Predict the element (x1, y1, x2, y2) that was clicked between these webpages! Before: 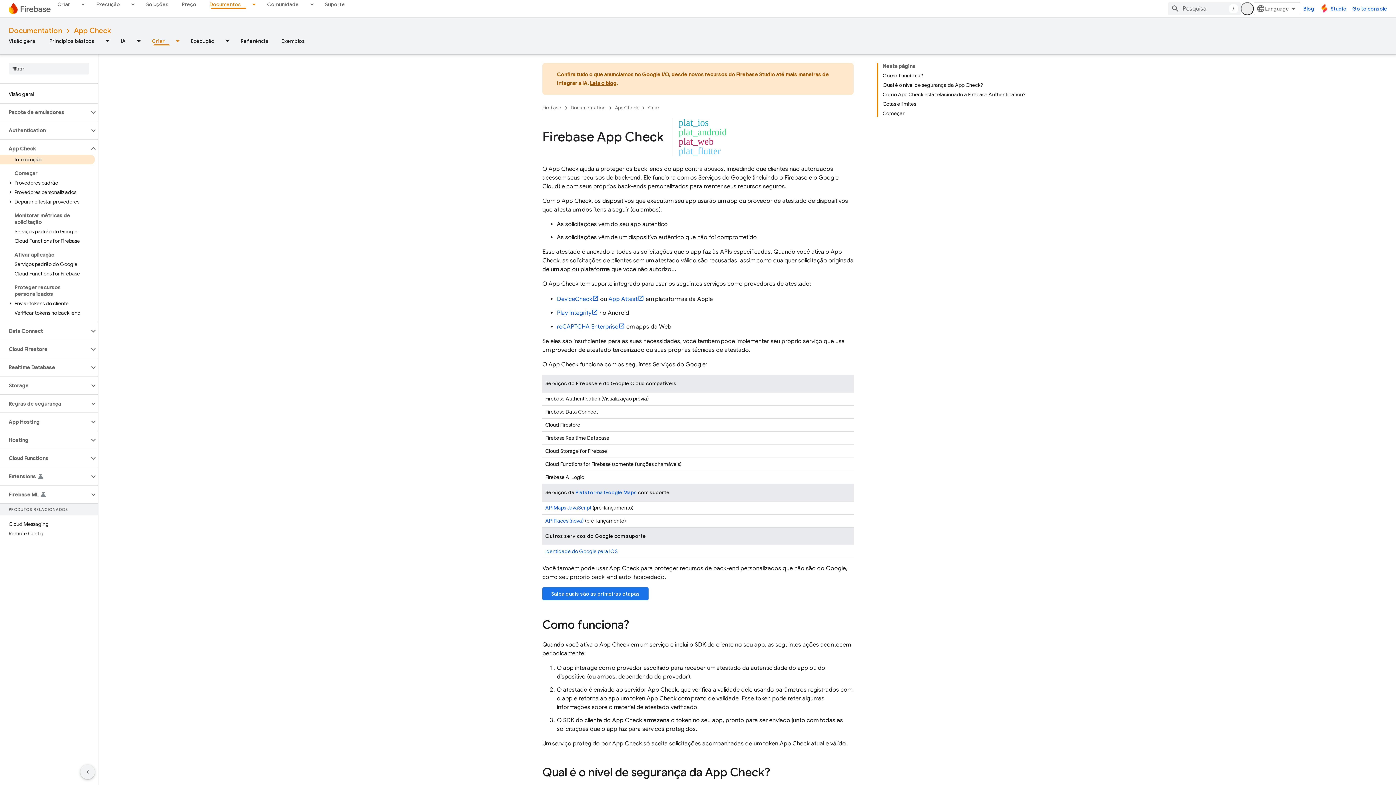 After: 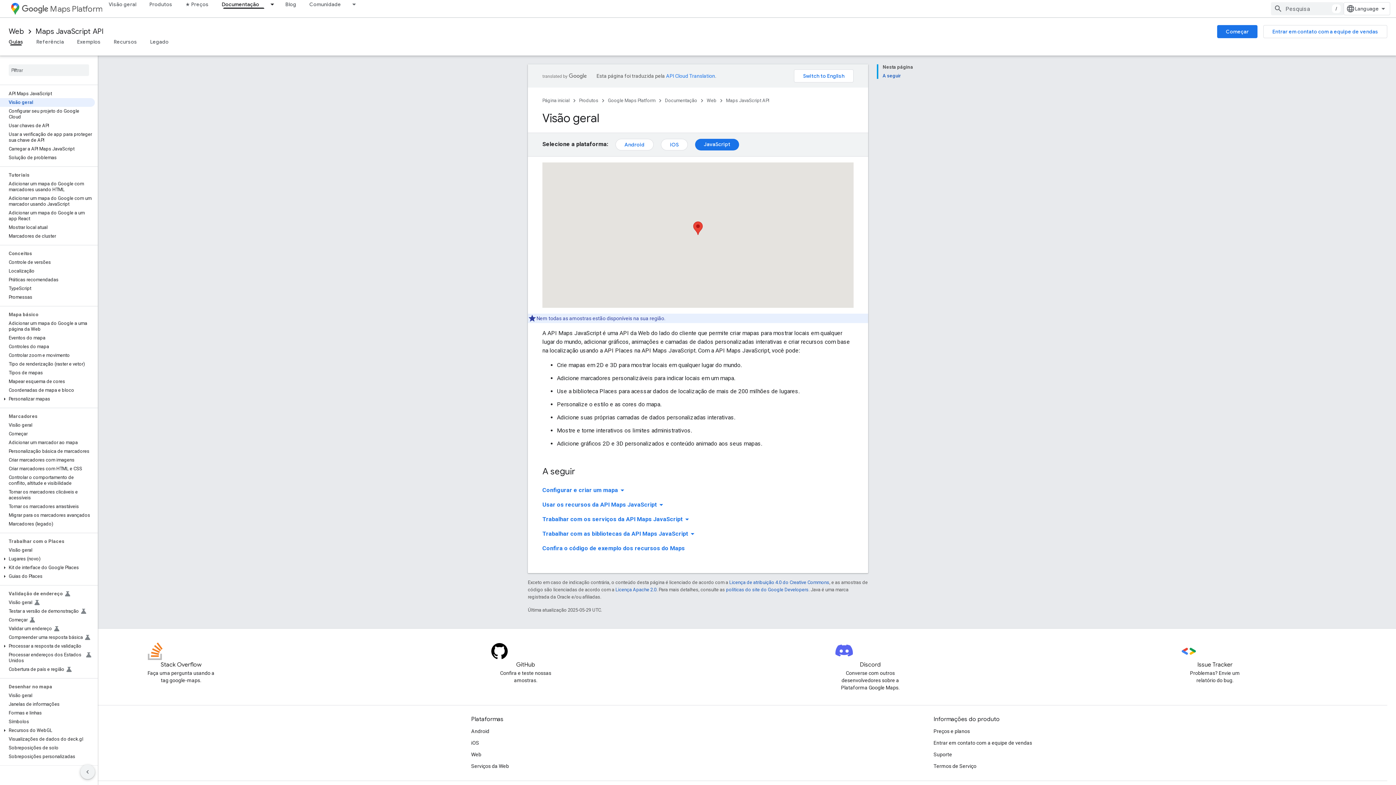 Action: label: API Maps JavaScript bbox: (545, 504, 591, 511)